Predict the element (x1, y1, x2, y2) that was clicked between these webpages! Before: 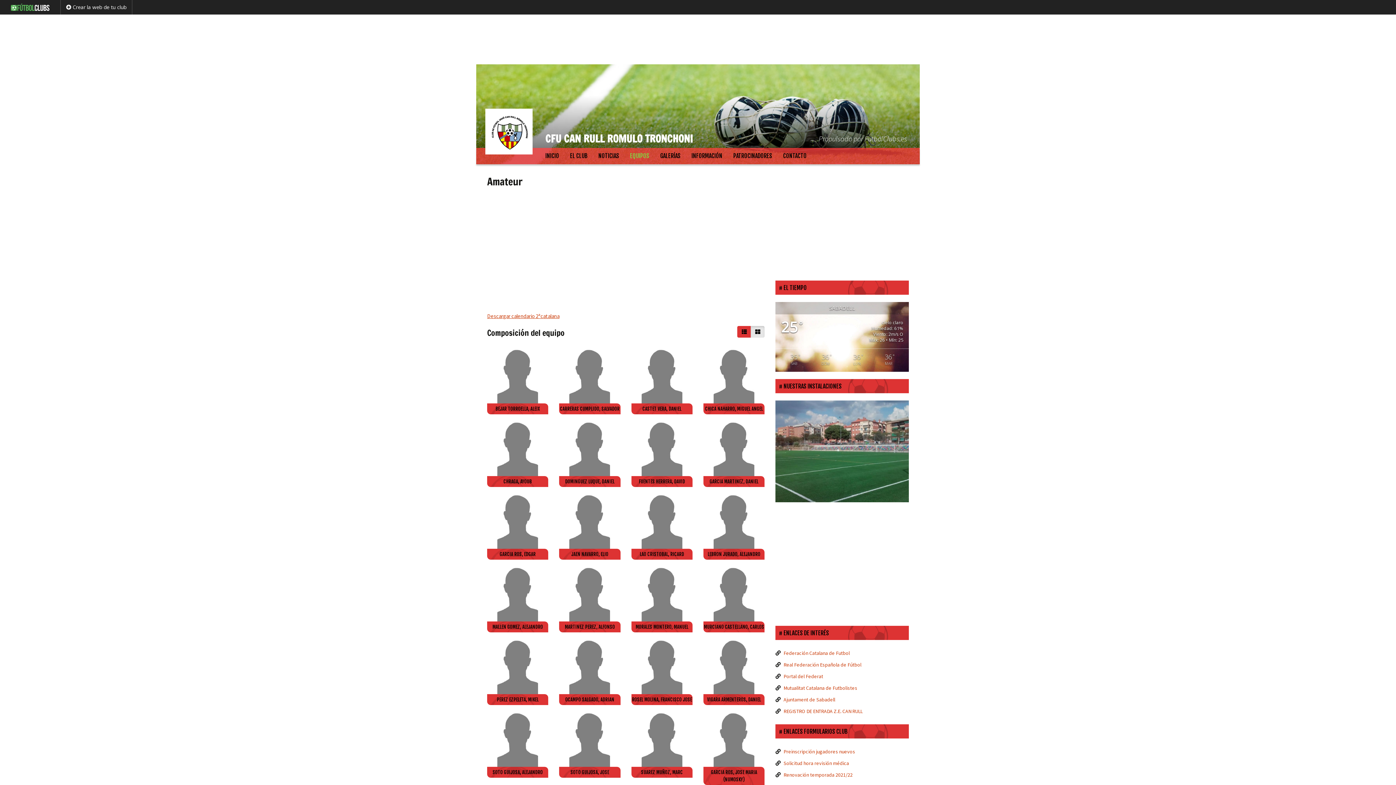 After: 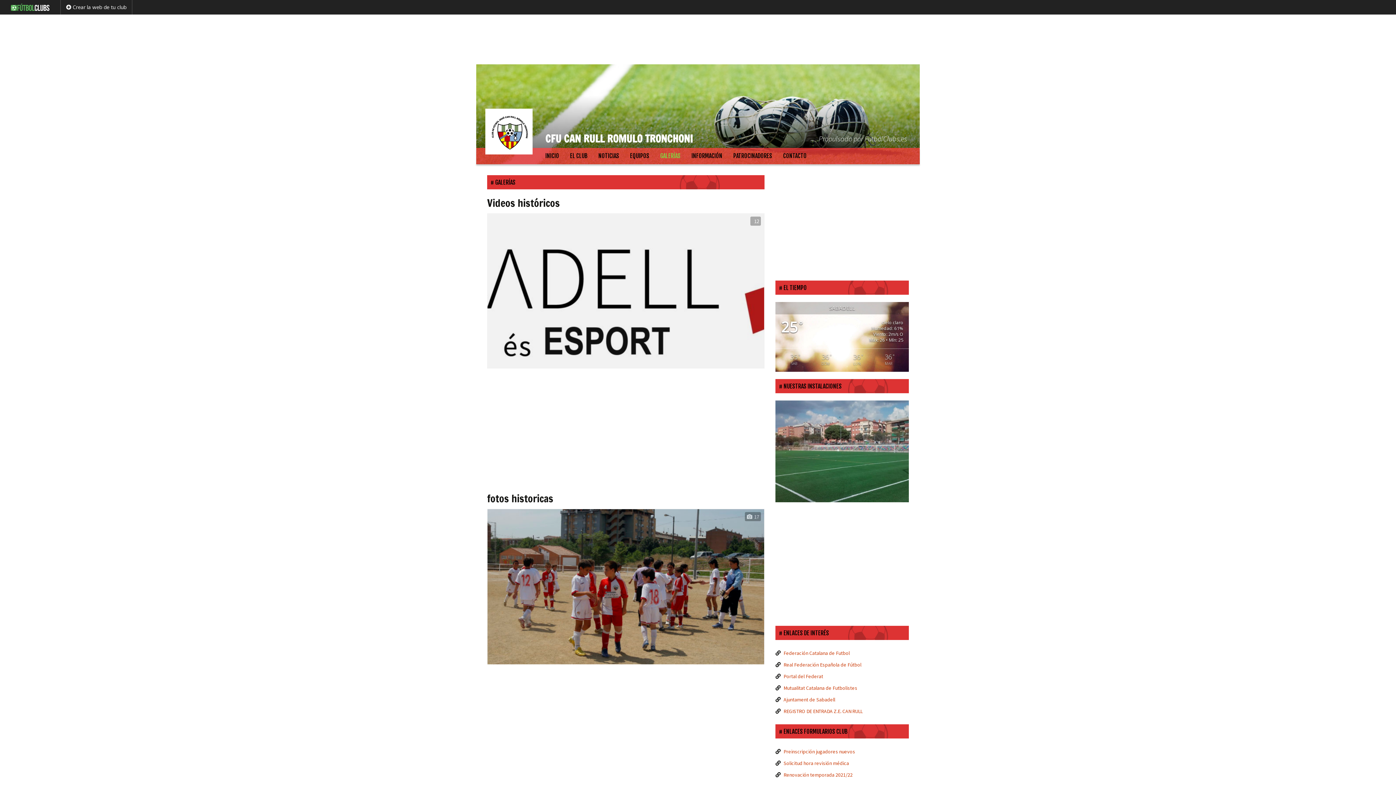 Action: bbox: (654, 148, 686, 164) label: GALERÍAS